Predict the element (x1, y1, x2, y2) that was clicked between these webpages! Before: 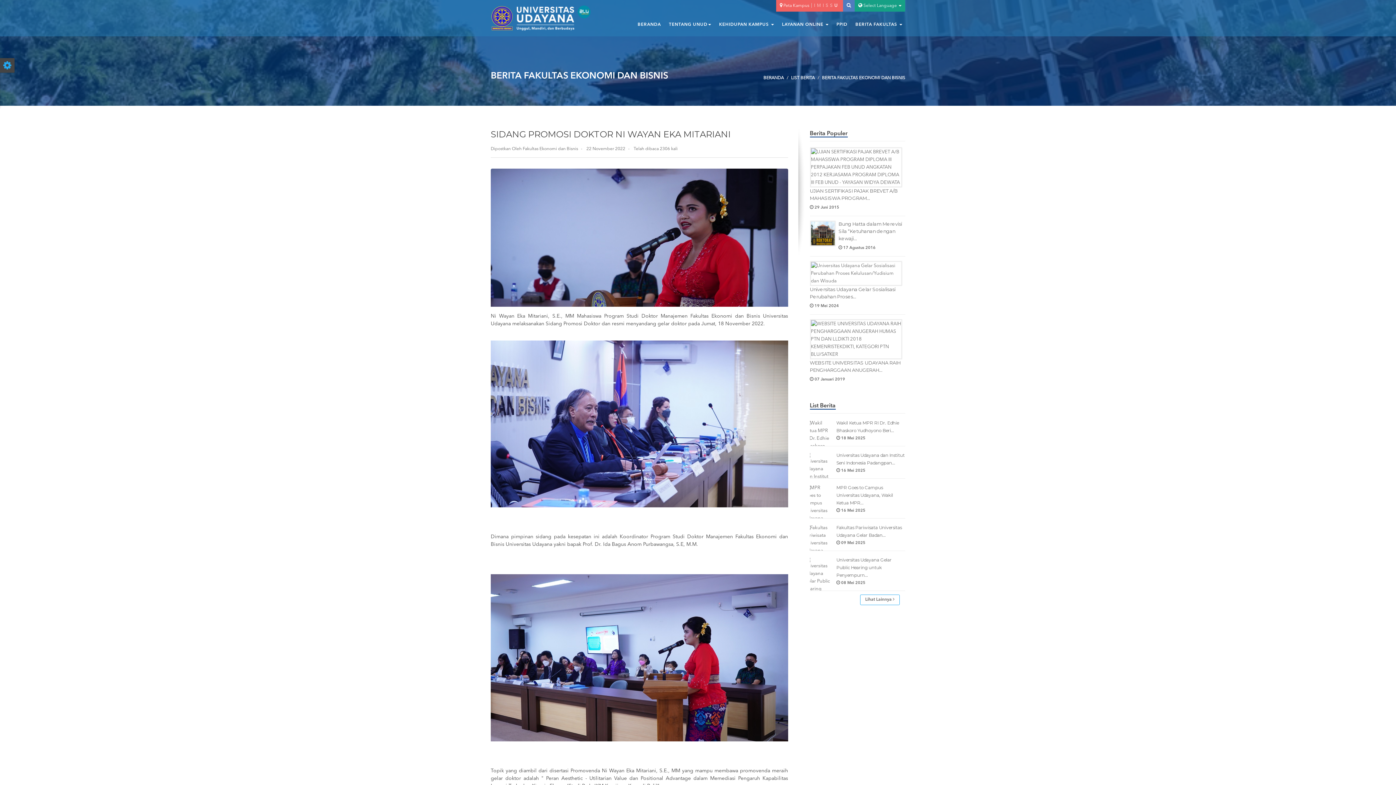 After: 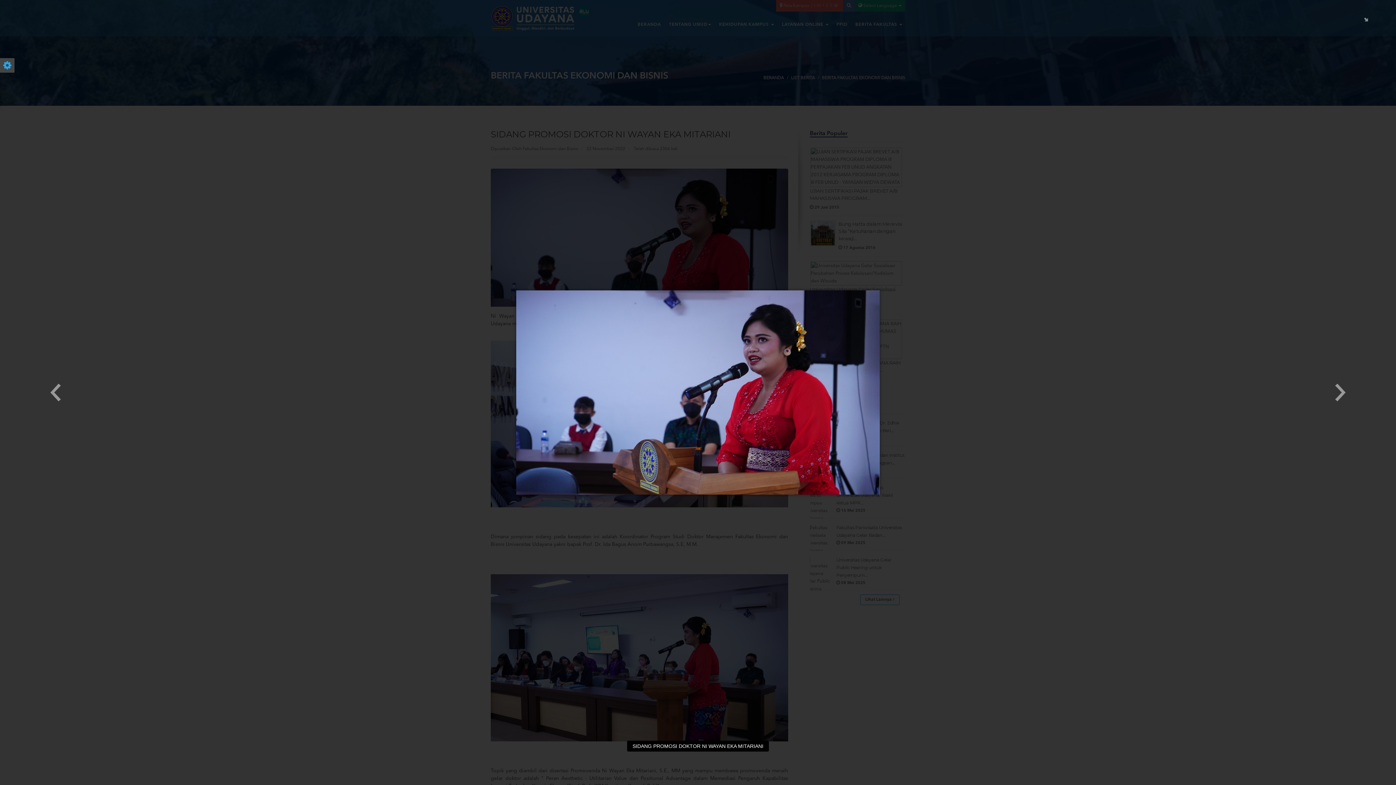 Action: bbox: (490, 249, 788, 254)